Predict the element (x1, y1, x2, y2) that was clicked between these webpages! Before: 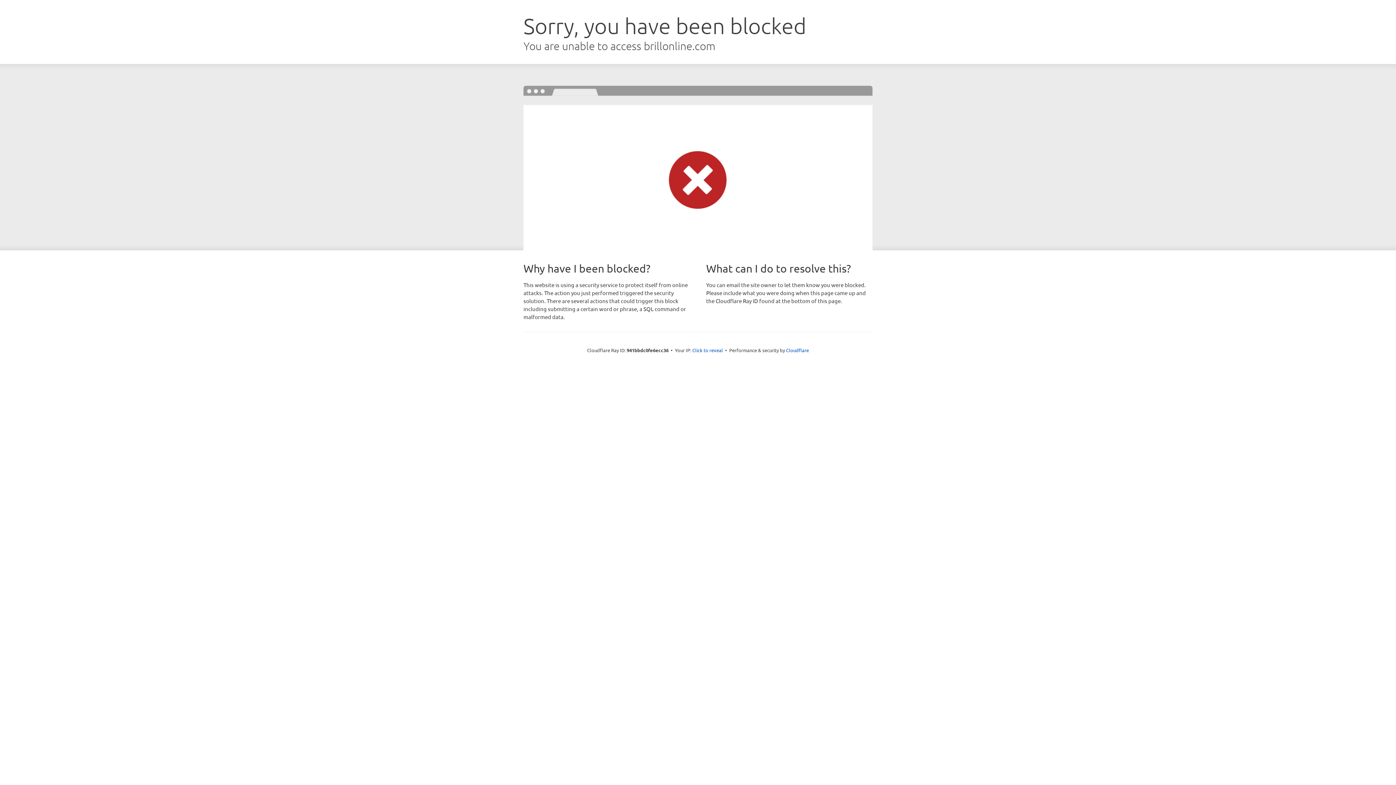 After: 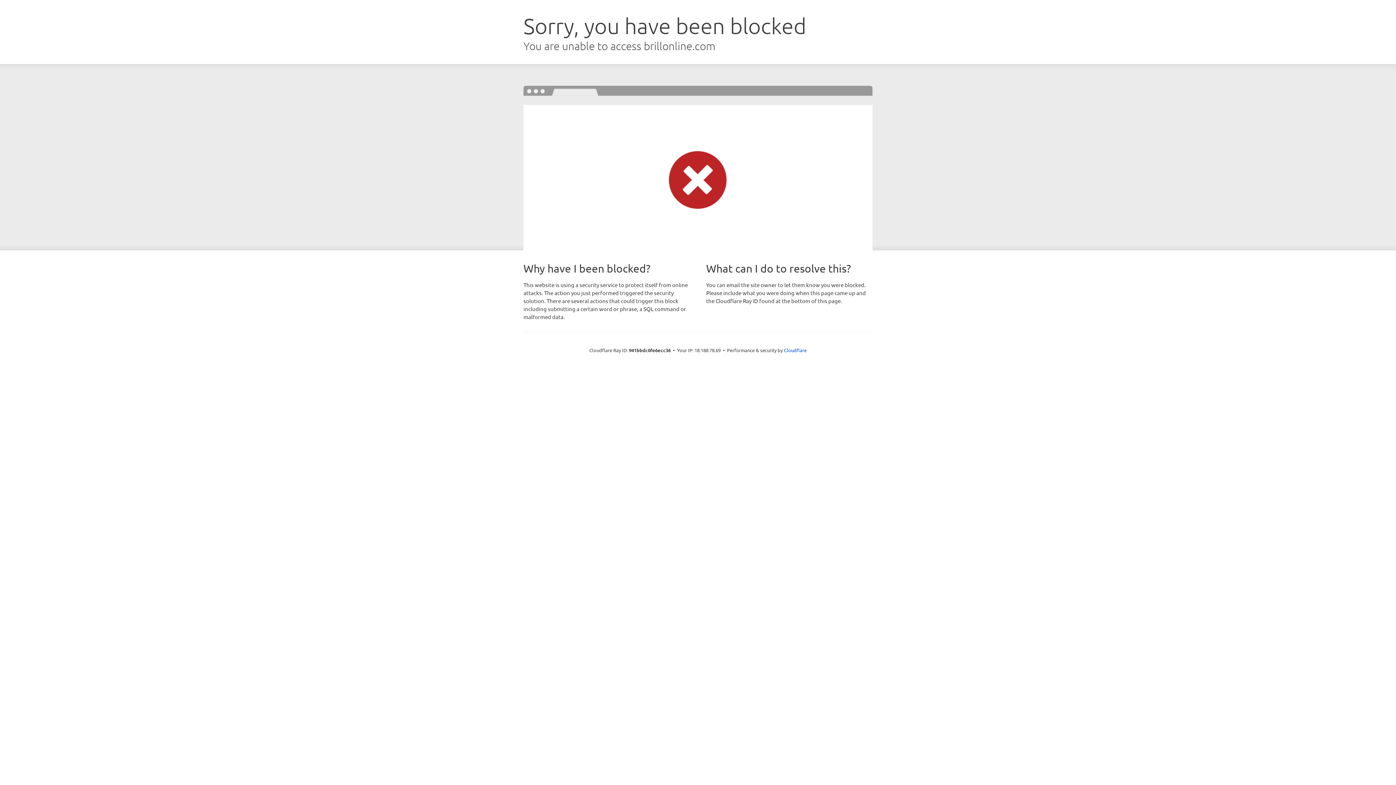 Action: bbox: (692, 346, 723, 353) label: Click to reveal